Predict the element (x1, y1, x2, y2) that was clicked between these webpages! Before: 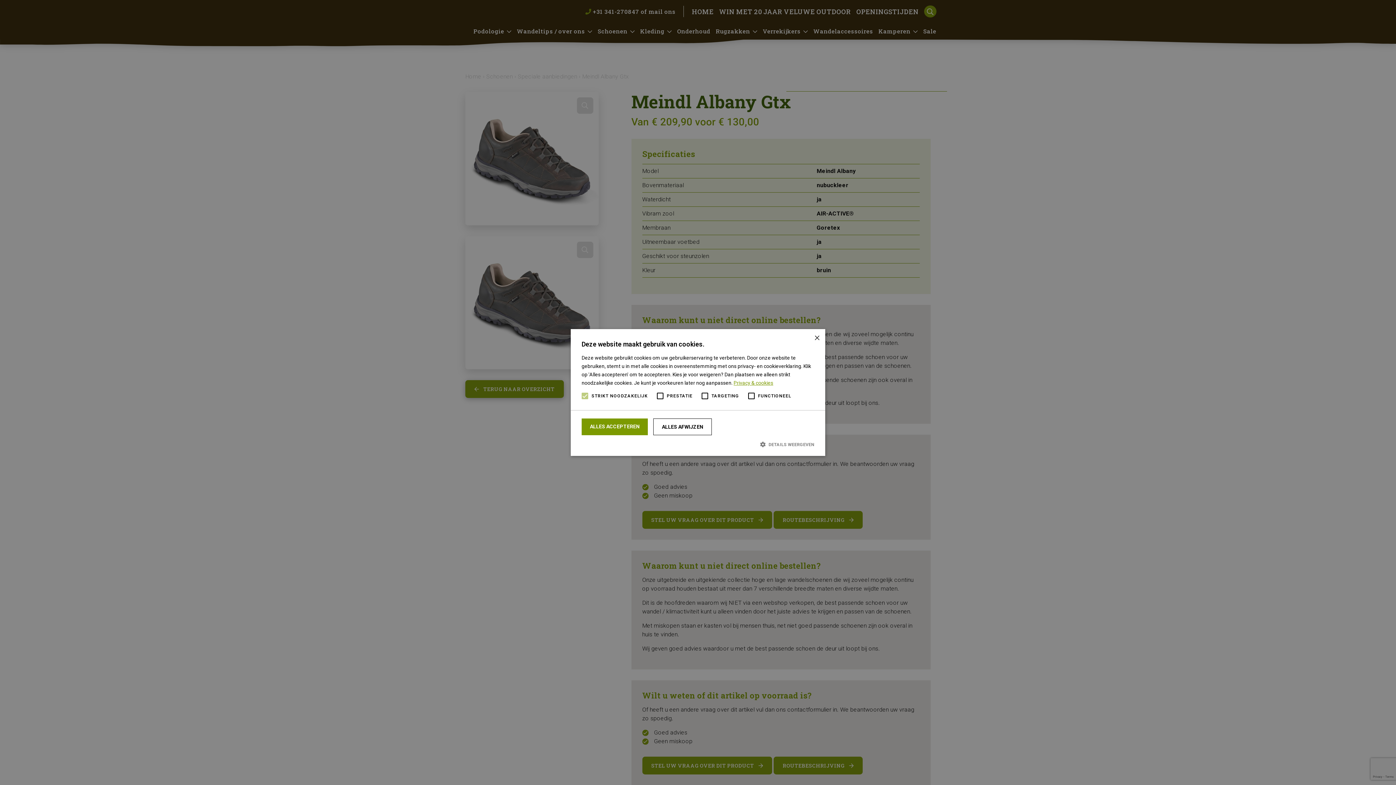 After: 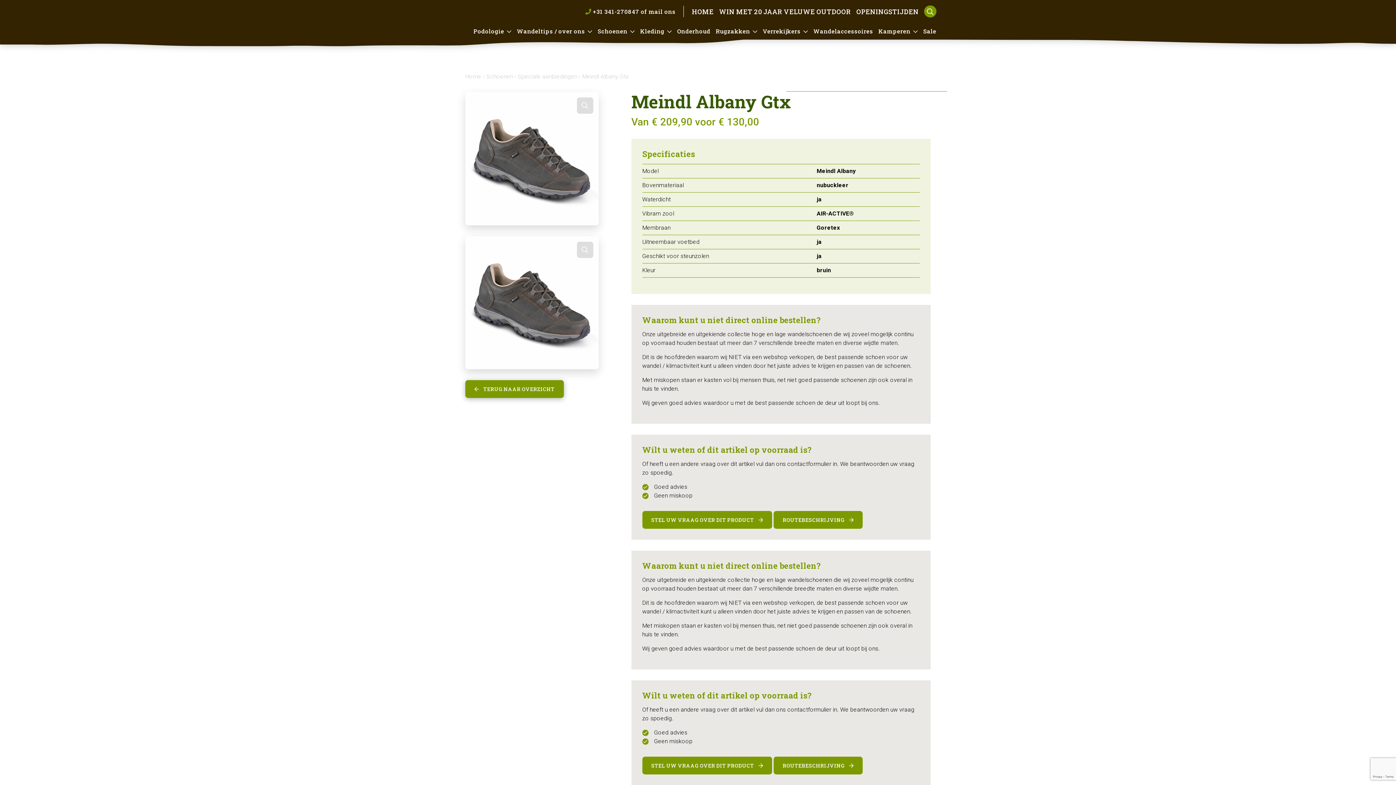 Action: label: Close bbox: (814, 334, 820, 340)